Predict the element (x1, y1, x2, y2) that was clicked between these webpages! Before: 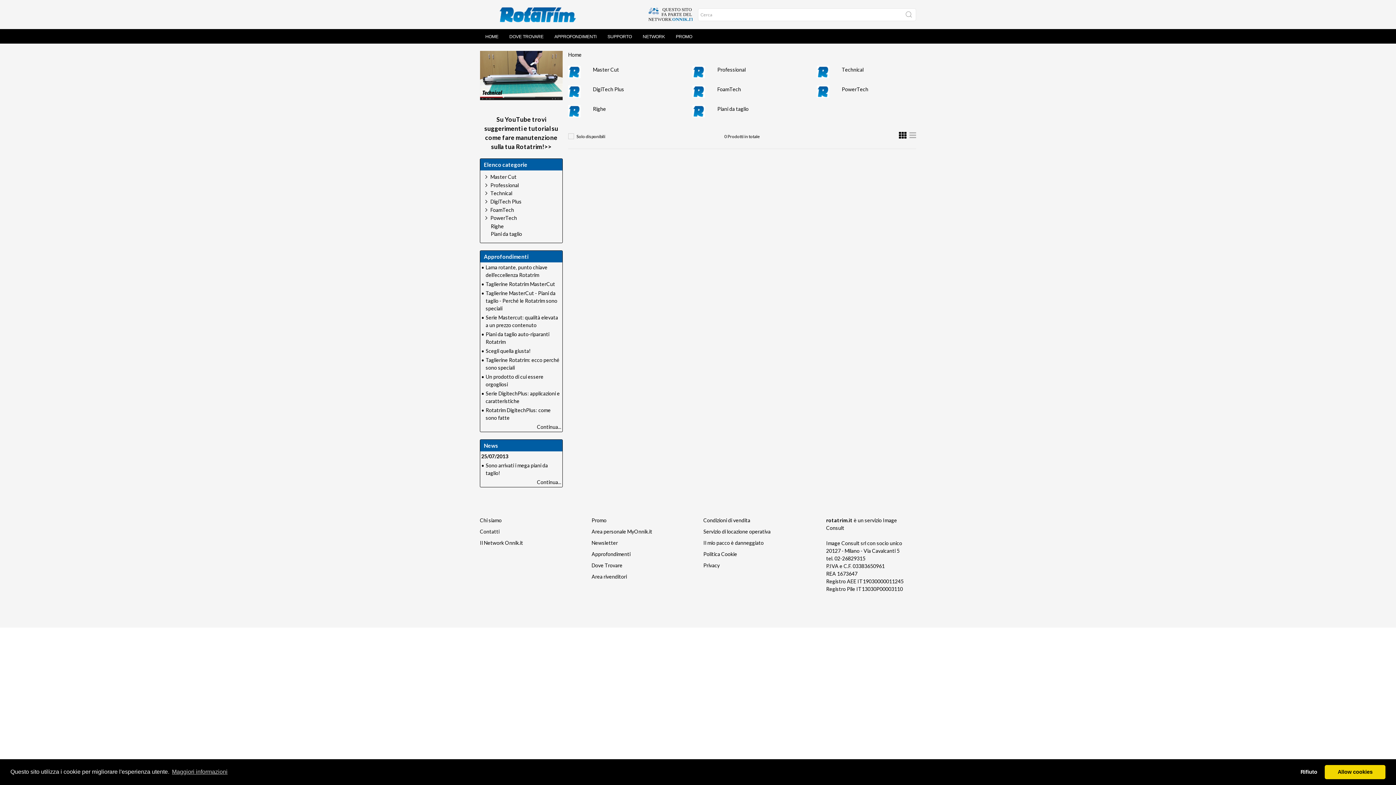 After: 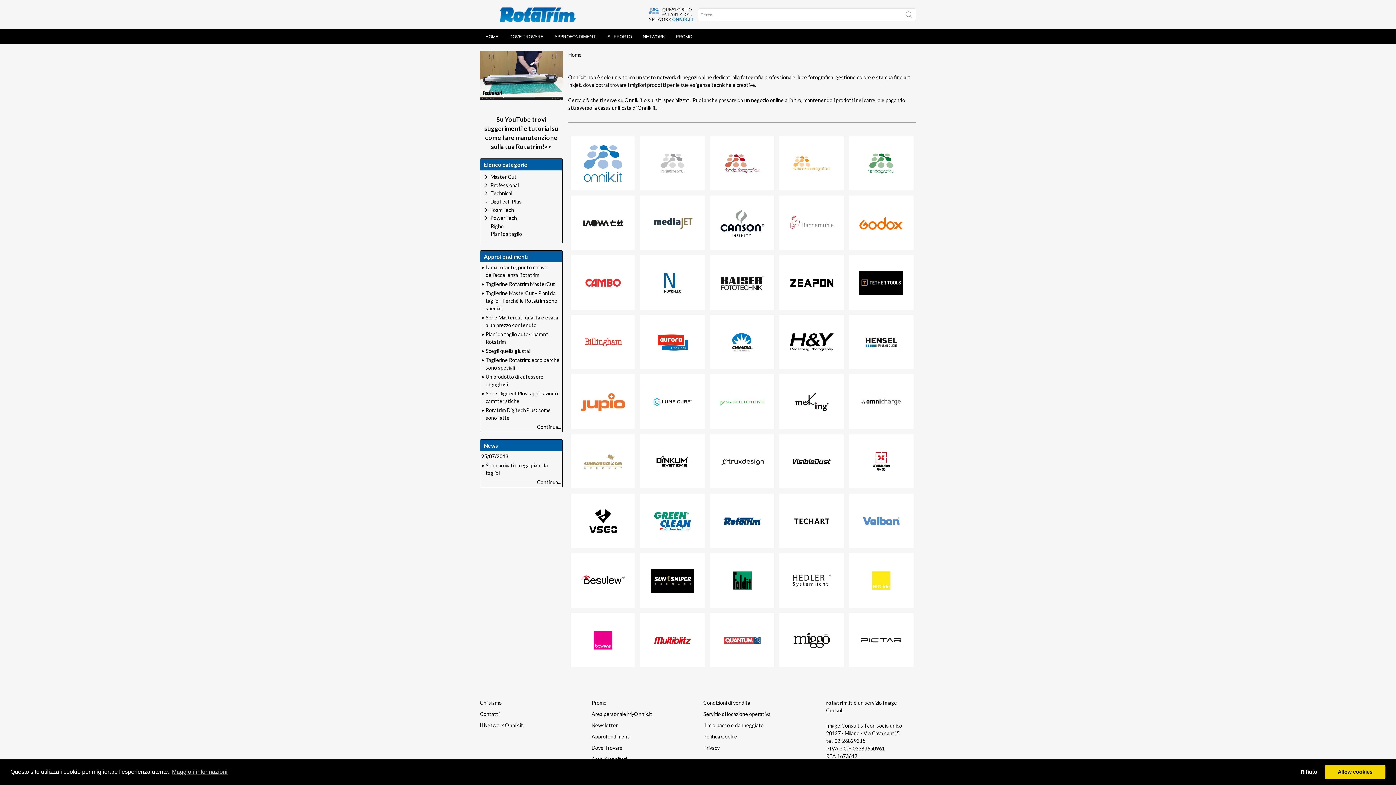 Action: label: NETWORK bbox: (637, 34, 670, 39)